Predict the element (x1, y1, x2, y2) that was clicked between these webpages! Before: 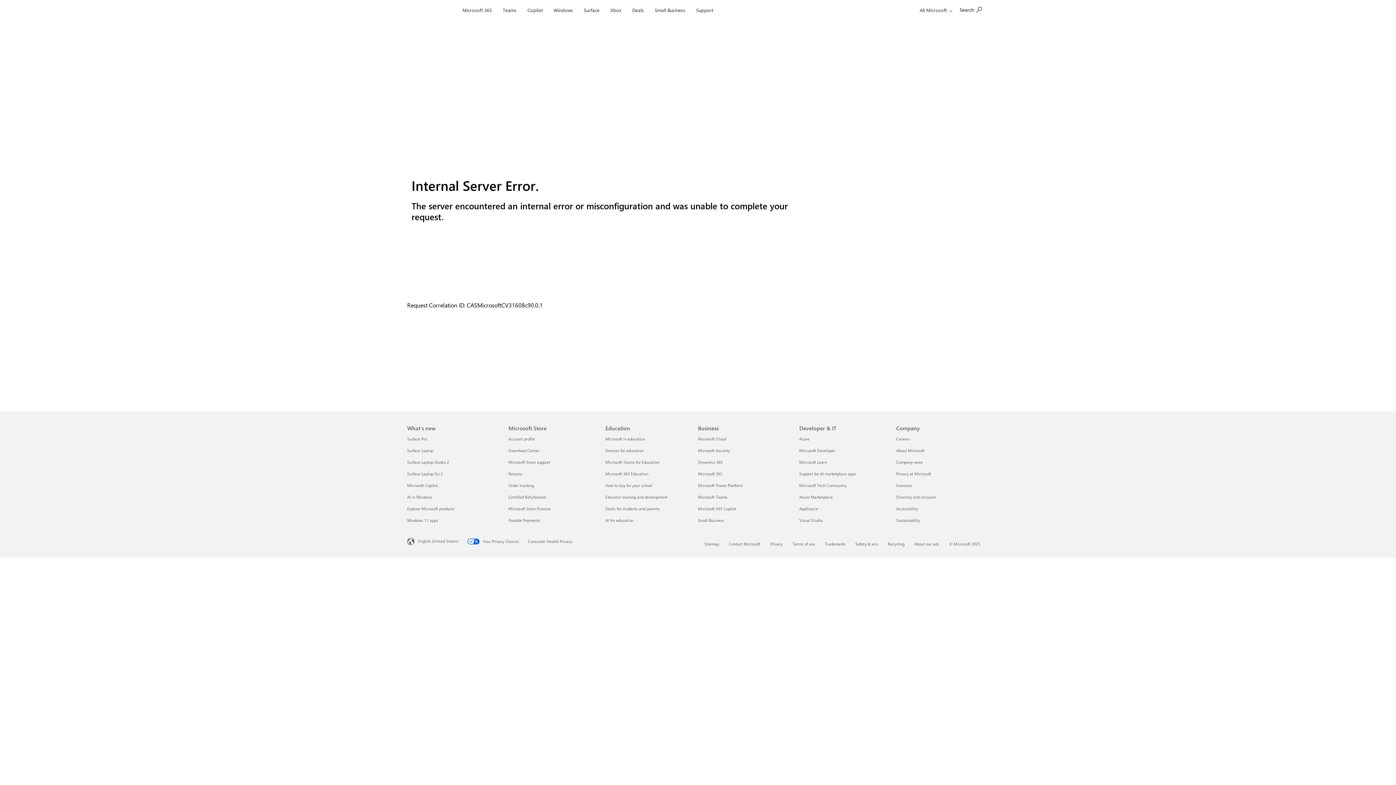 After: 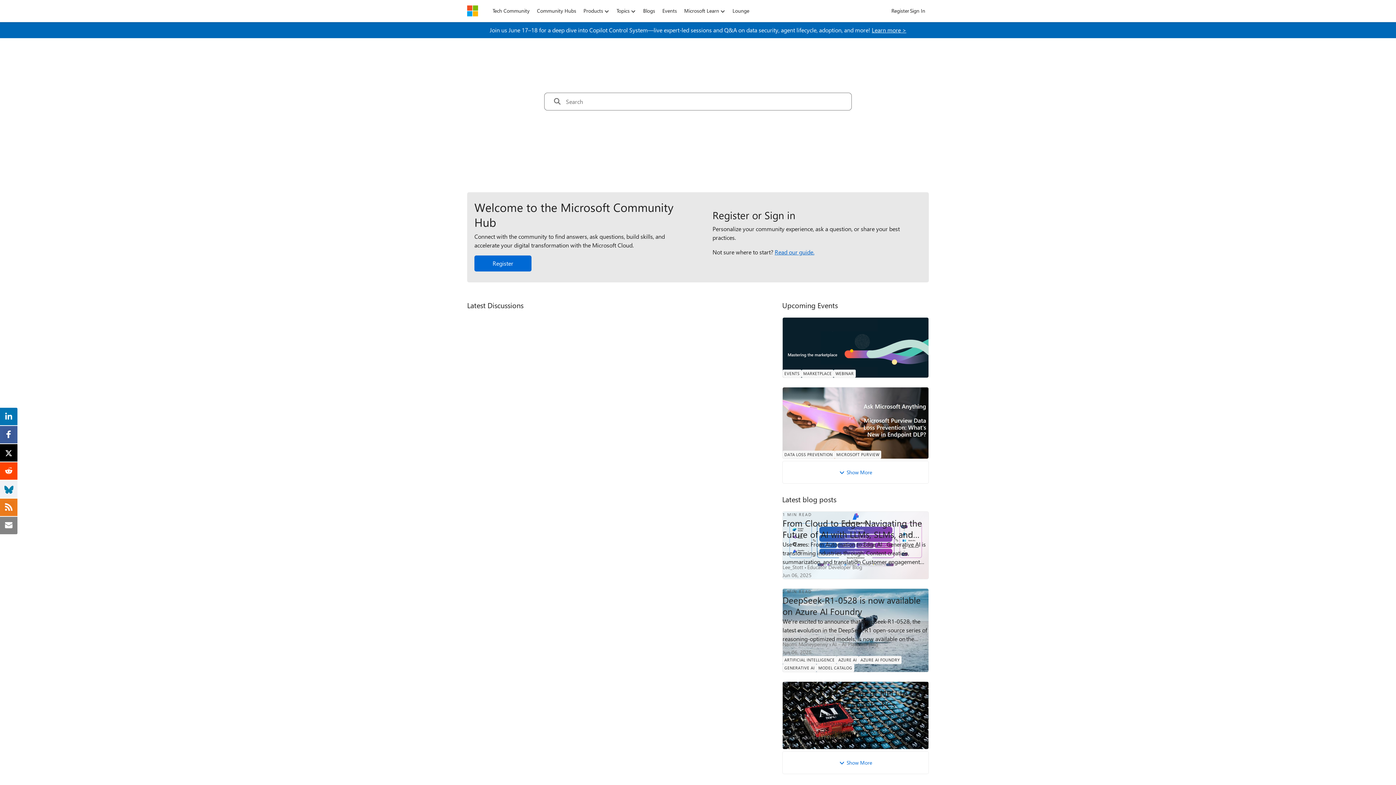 Action: label: Microsoft Tech Community Developer & IT bbox: (799, 482, 846, 488)